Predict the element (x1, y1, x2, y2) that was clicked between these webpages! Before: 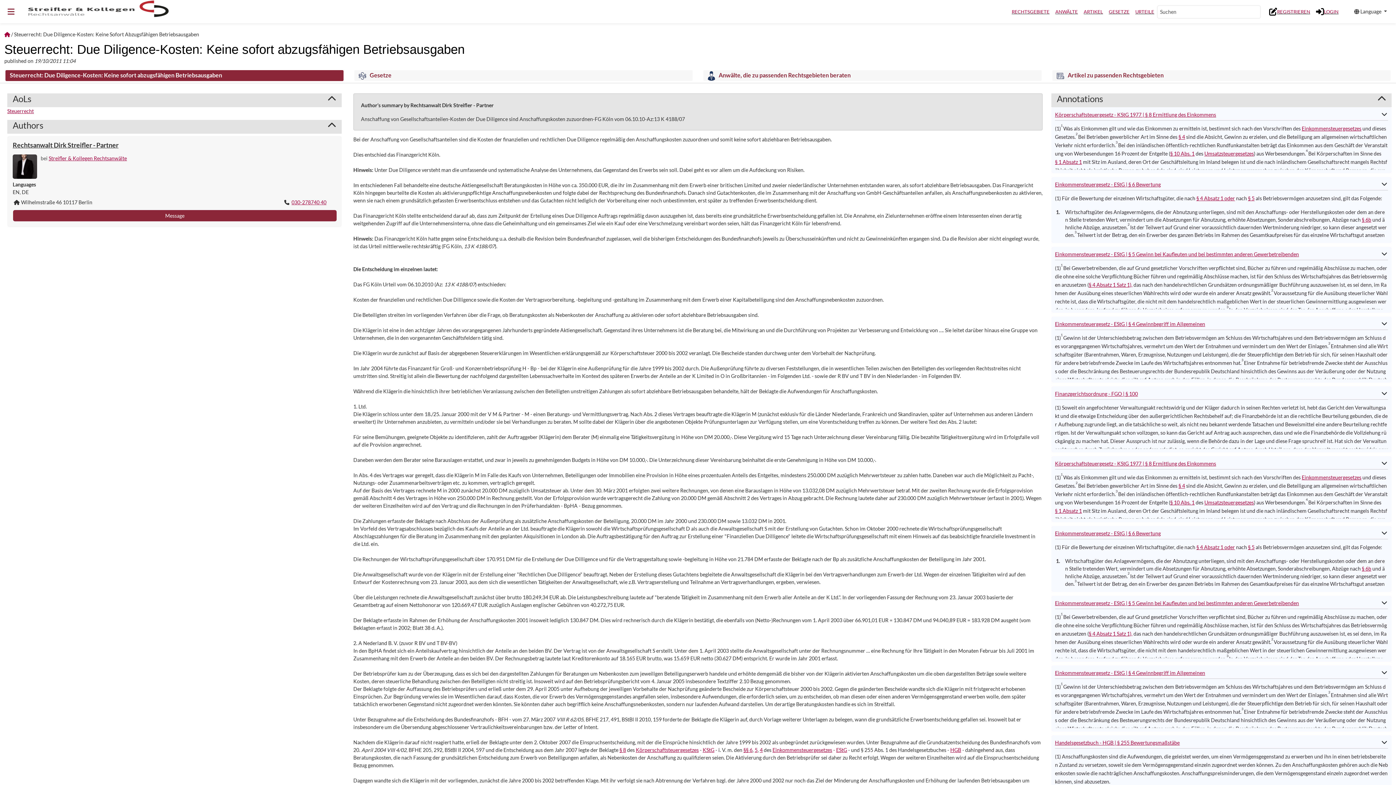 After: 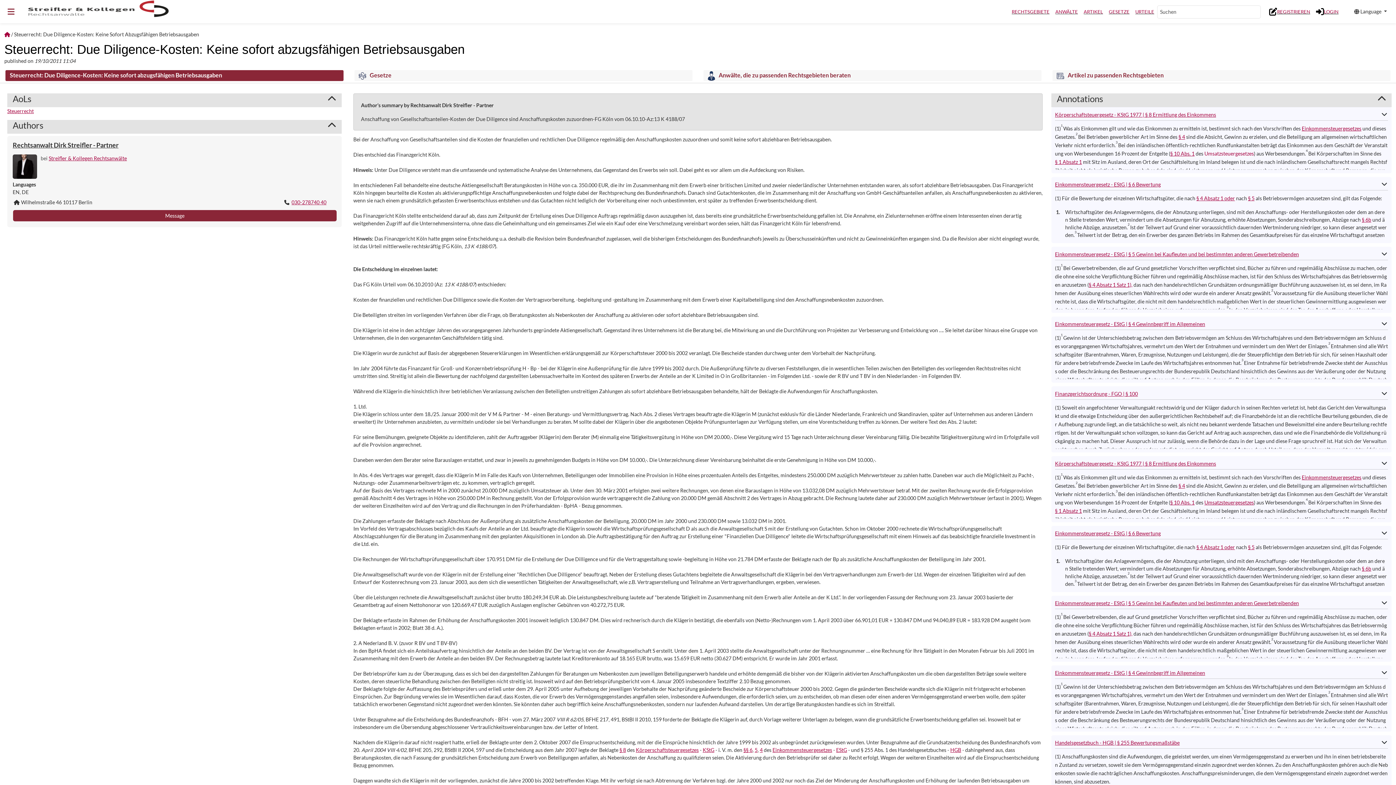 Action: bbox: (1204, 149, 1254, 157) label: Umsatzsteuergesetzes